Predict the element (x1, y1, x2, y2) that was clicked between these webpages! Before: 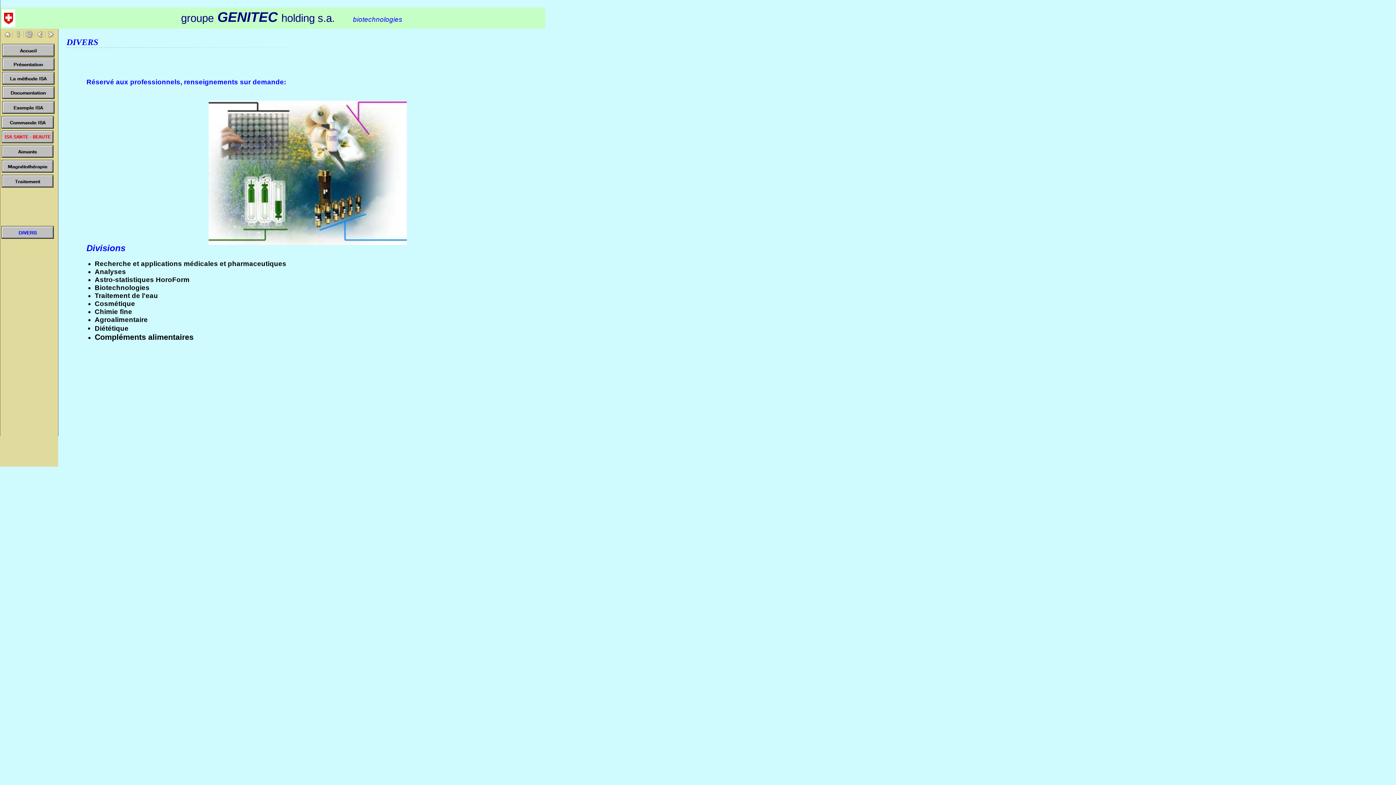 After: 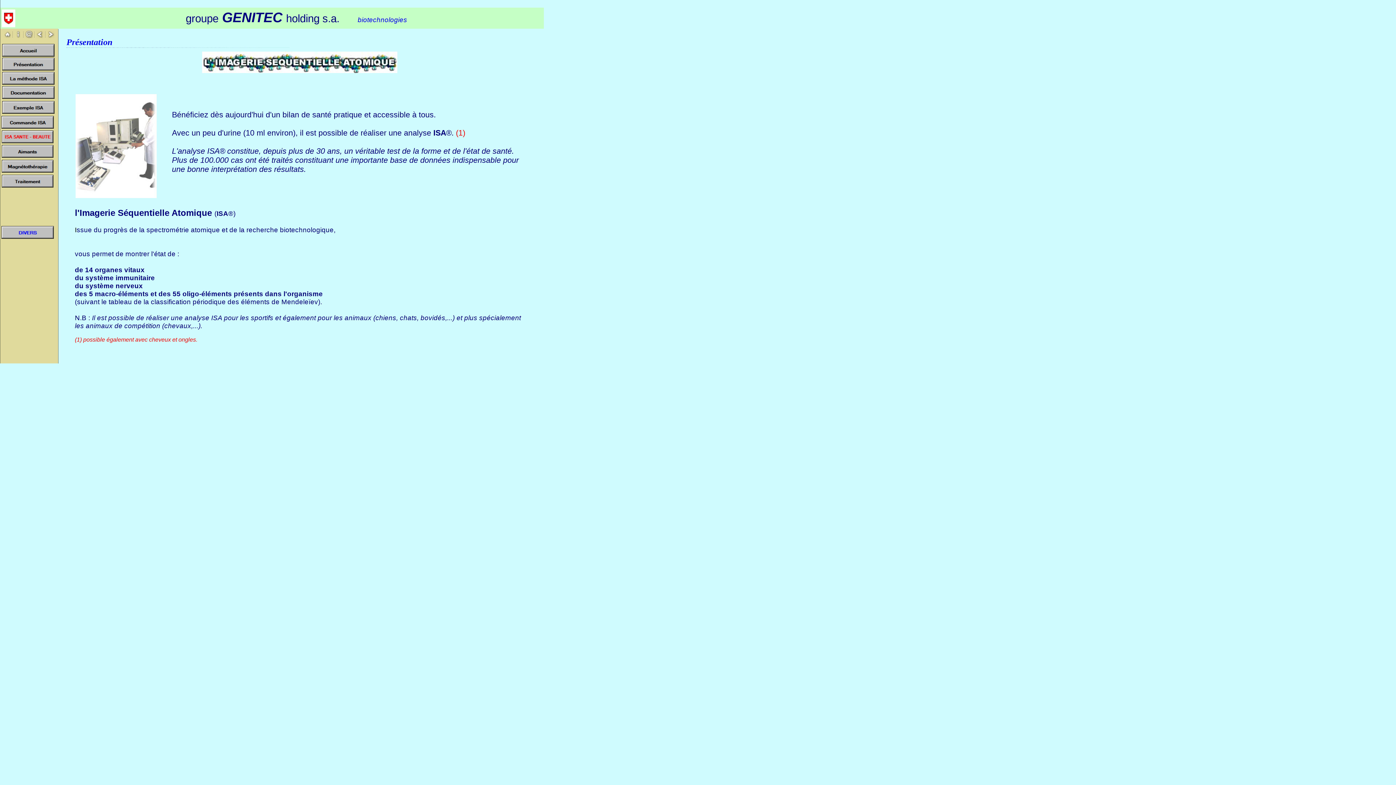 Action: bbox: (2, 65, 54, 71)